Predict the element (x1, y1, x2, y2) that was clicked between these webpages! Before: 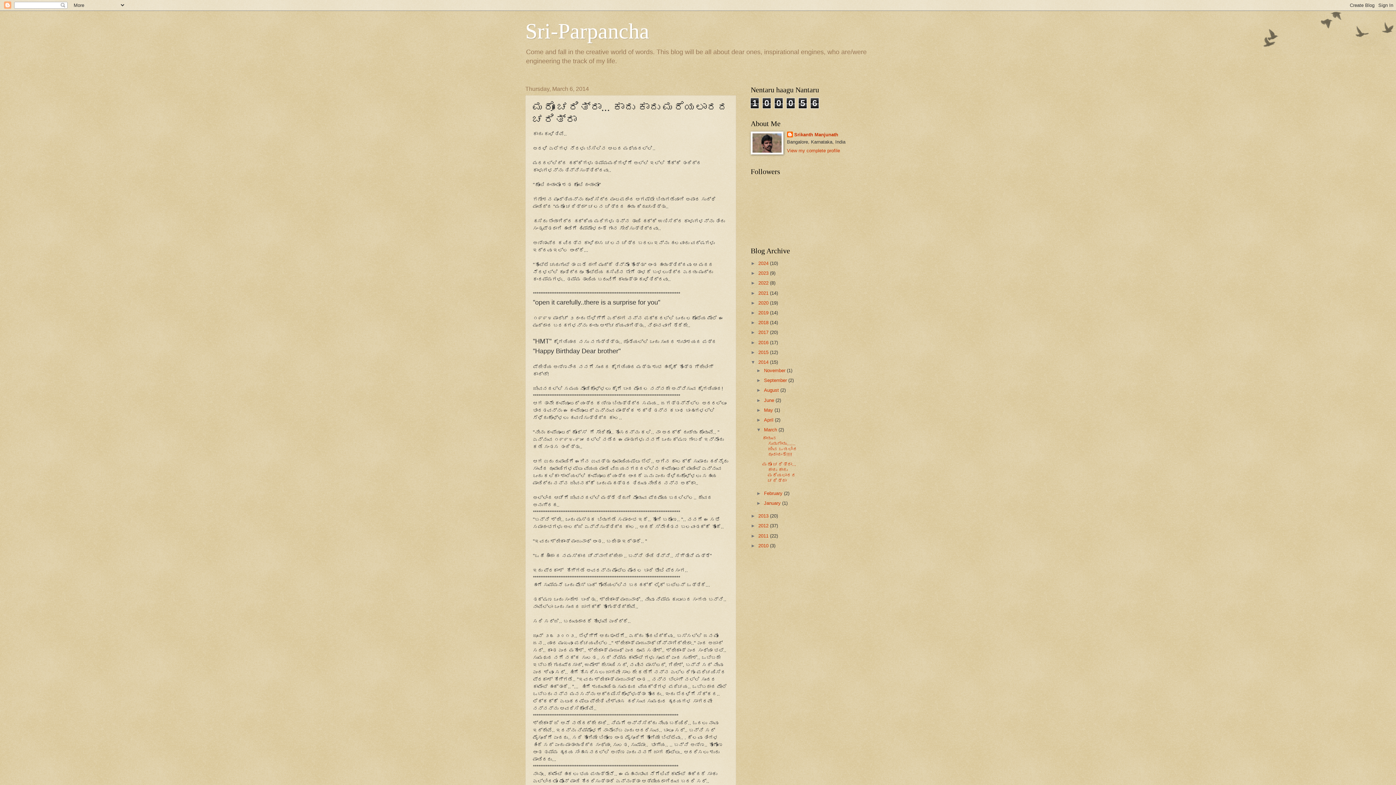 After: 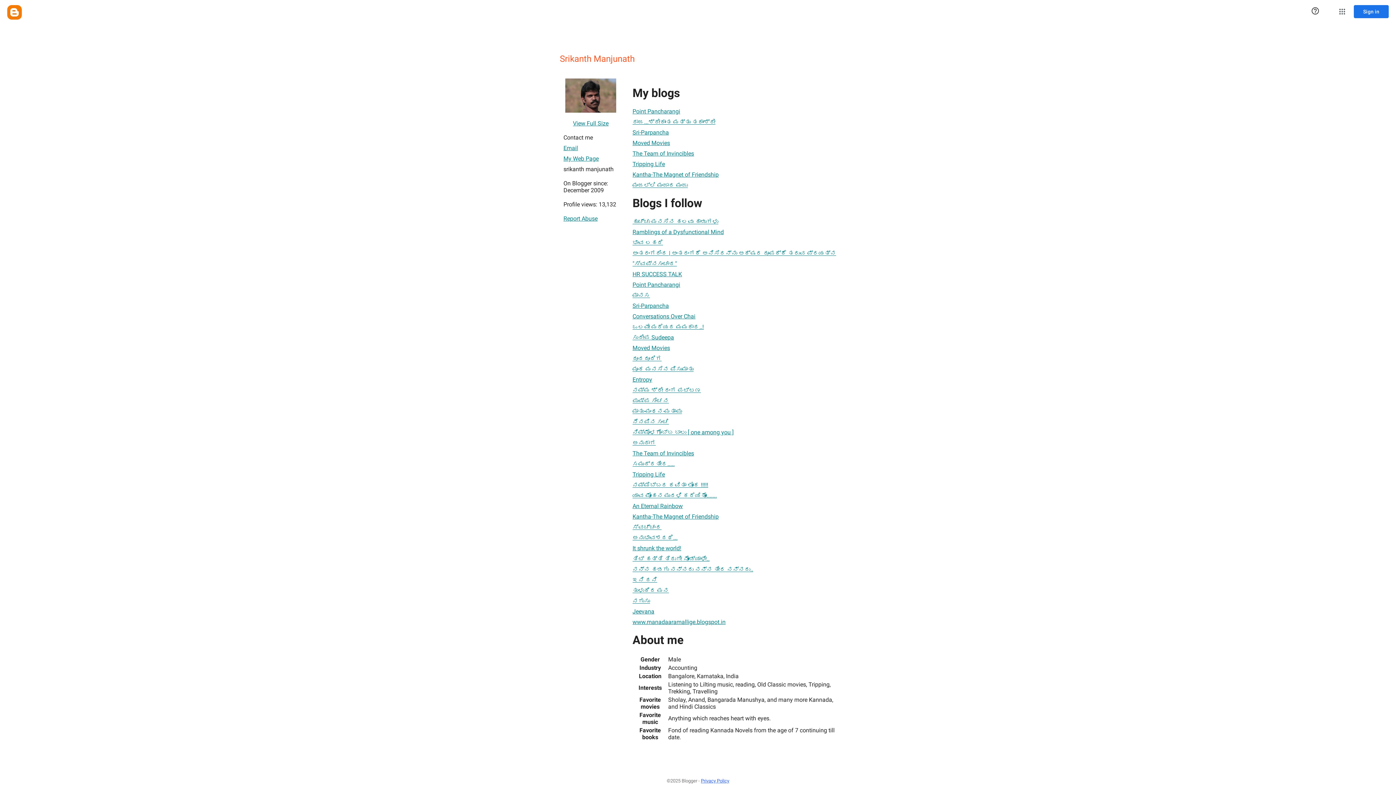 Action: bbox: (787, 148, 840, 153) label: View my complete profile